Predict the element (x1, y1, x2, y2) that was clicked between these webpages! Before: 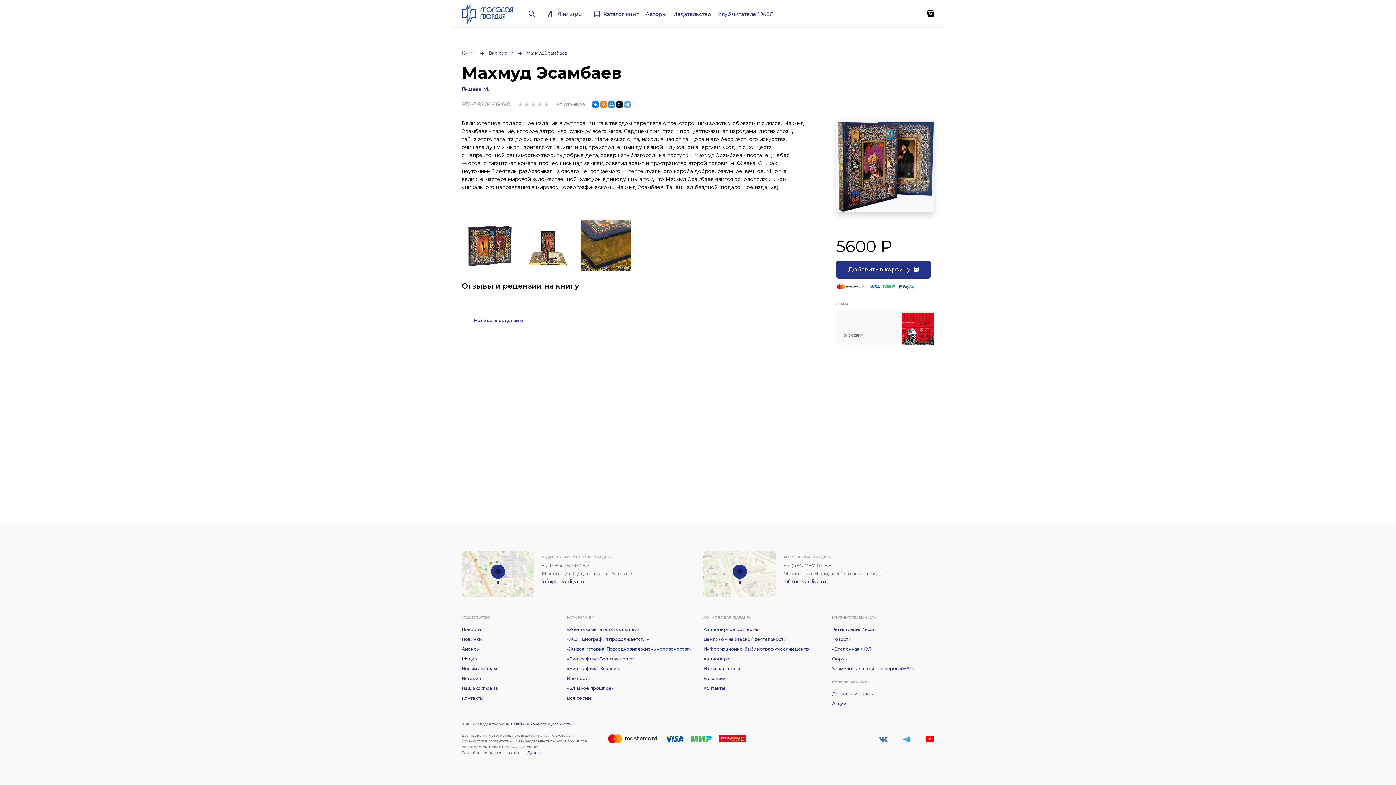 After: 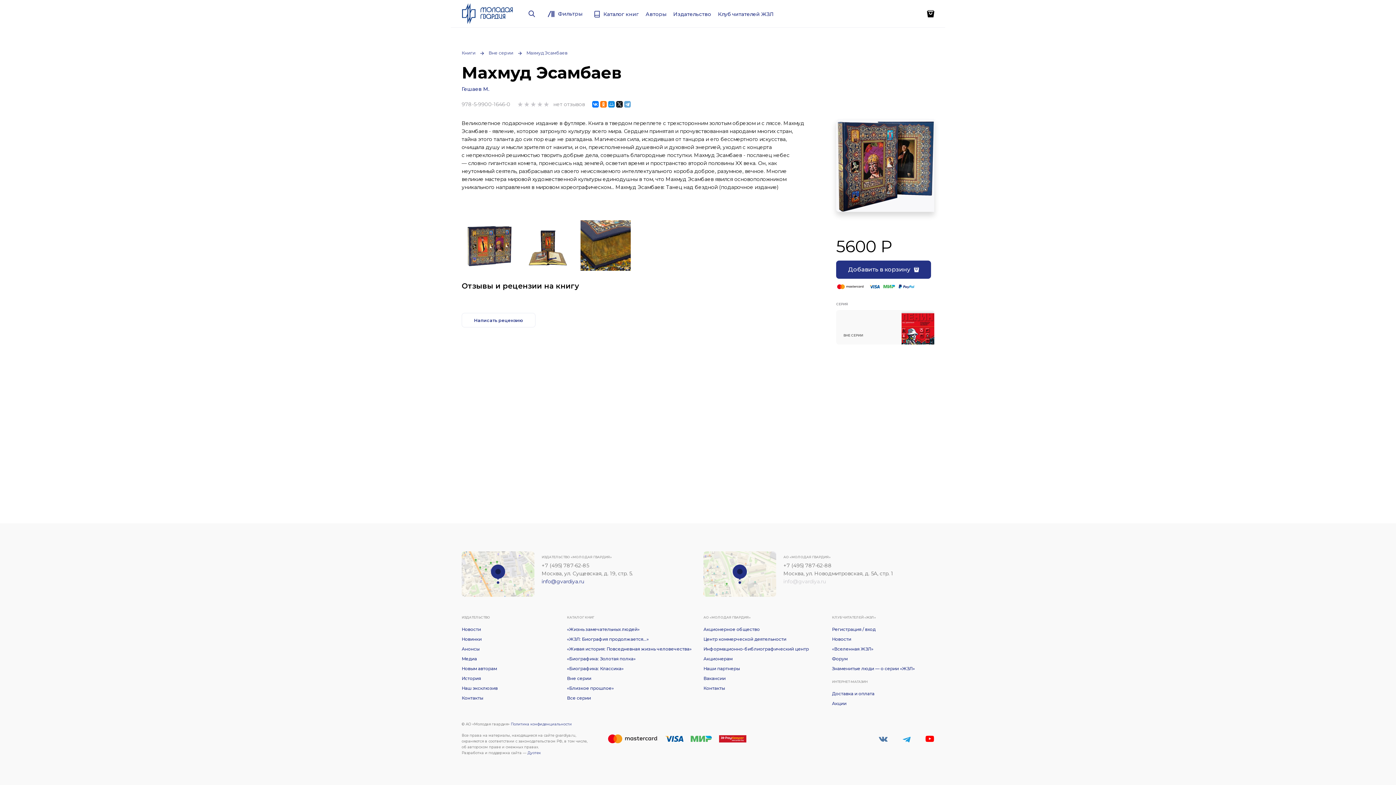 Action: label: info@gvardiya.ru bbox: (783, 577, 826, 585)